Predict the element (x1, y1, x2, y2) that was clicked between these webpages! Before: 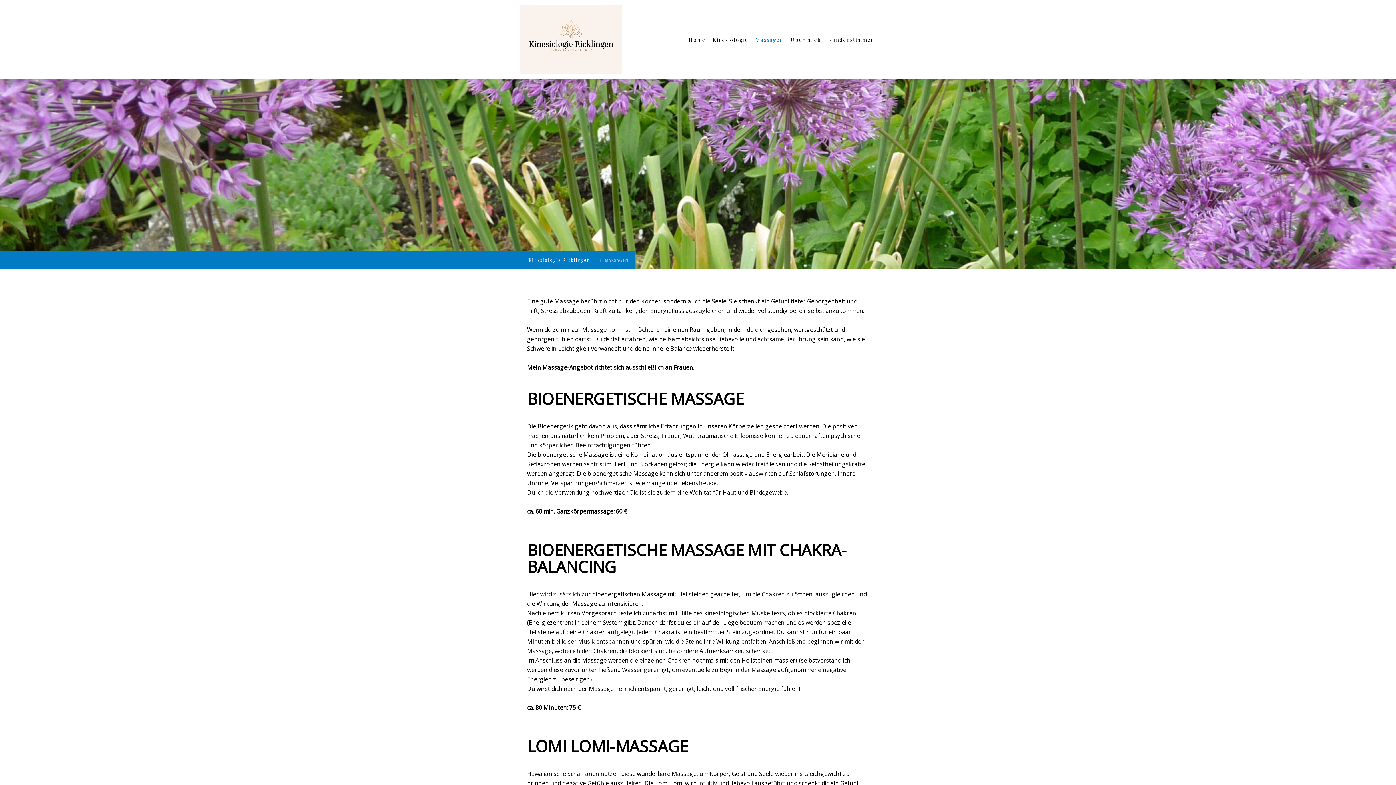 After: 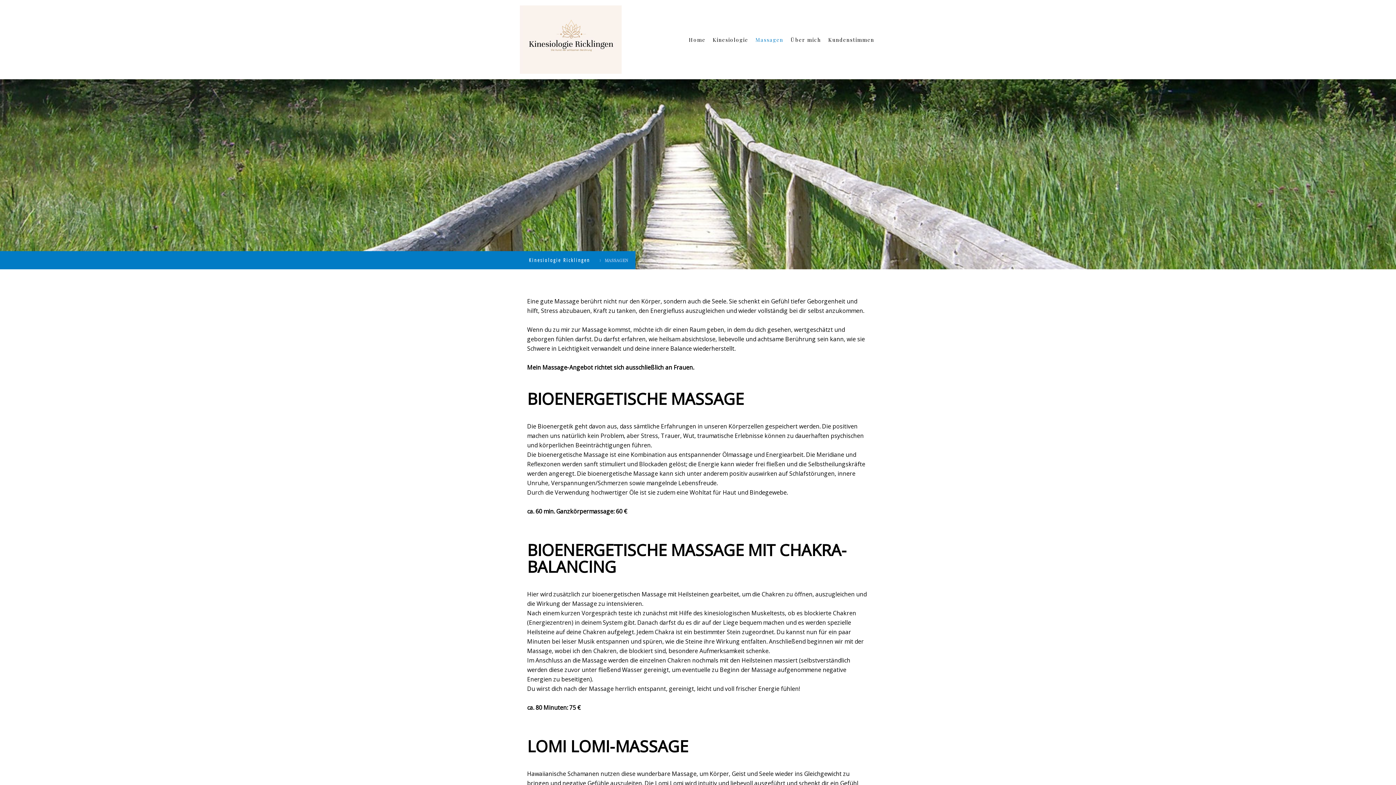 Action: bbox: (593, 251, 635, 269) label: MASSAGEN